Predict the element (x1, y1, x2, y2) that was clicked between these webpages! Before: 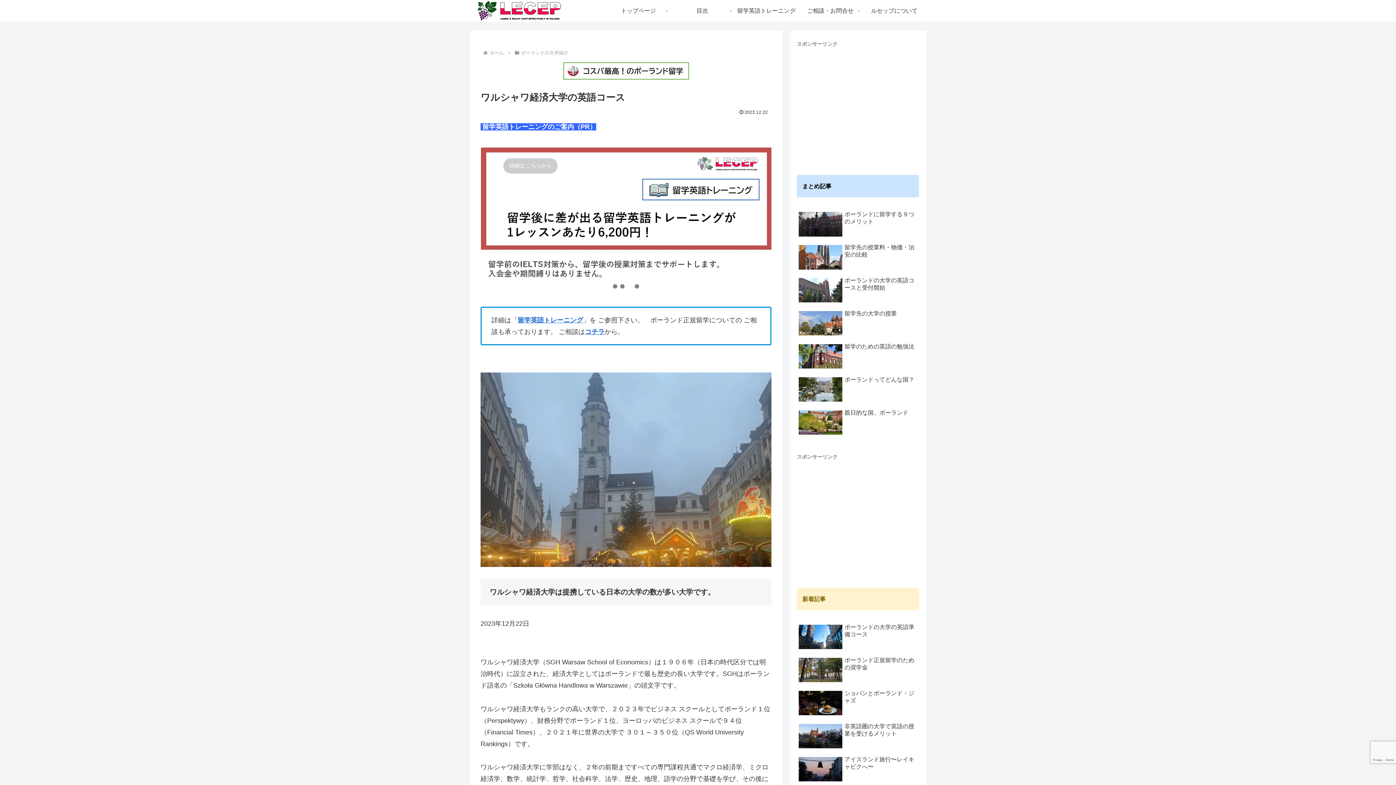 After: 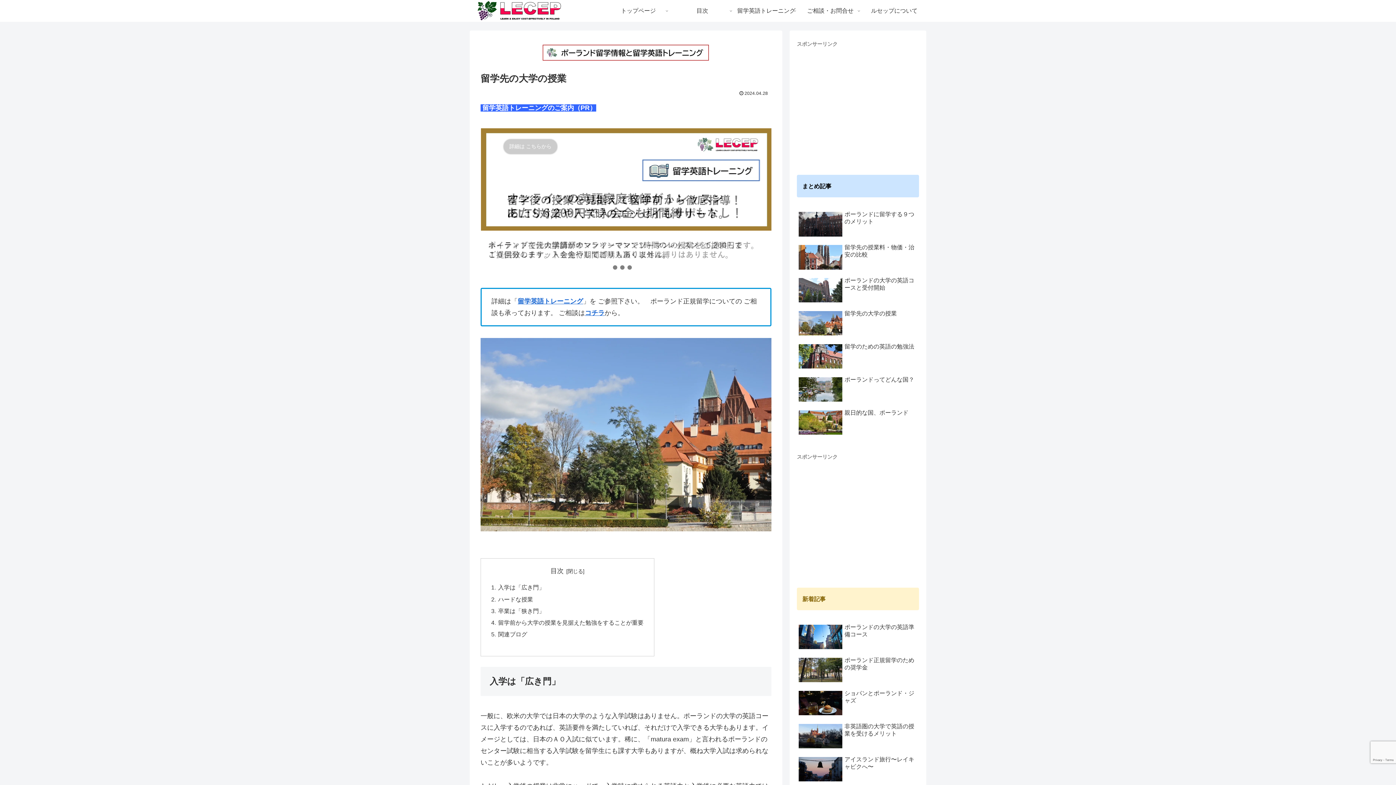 Action: bbox: (797, 308, 919, 339) label: 留学先の大学の授業